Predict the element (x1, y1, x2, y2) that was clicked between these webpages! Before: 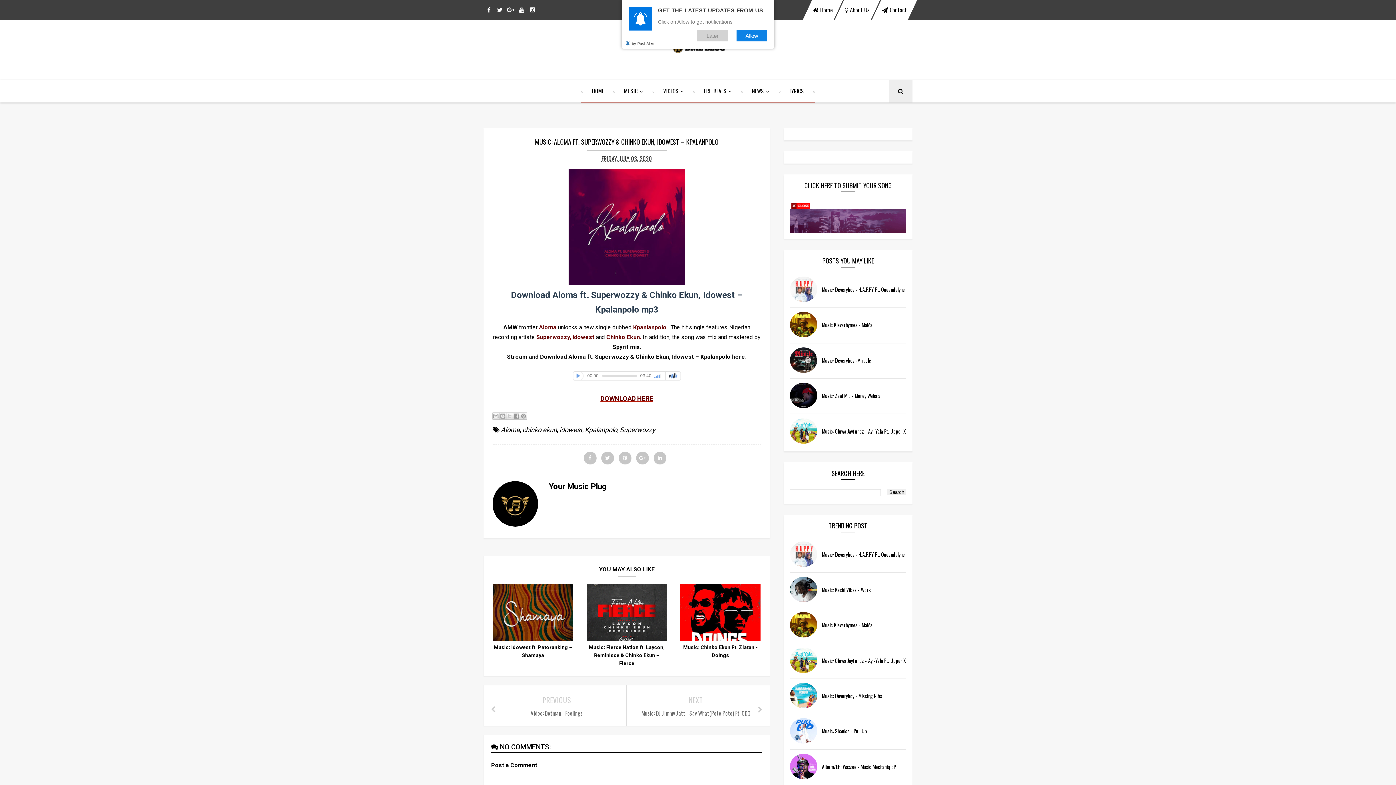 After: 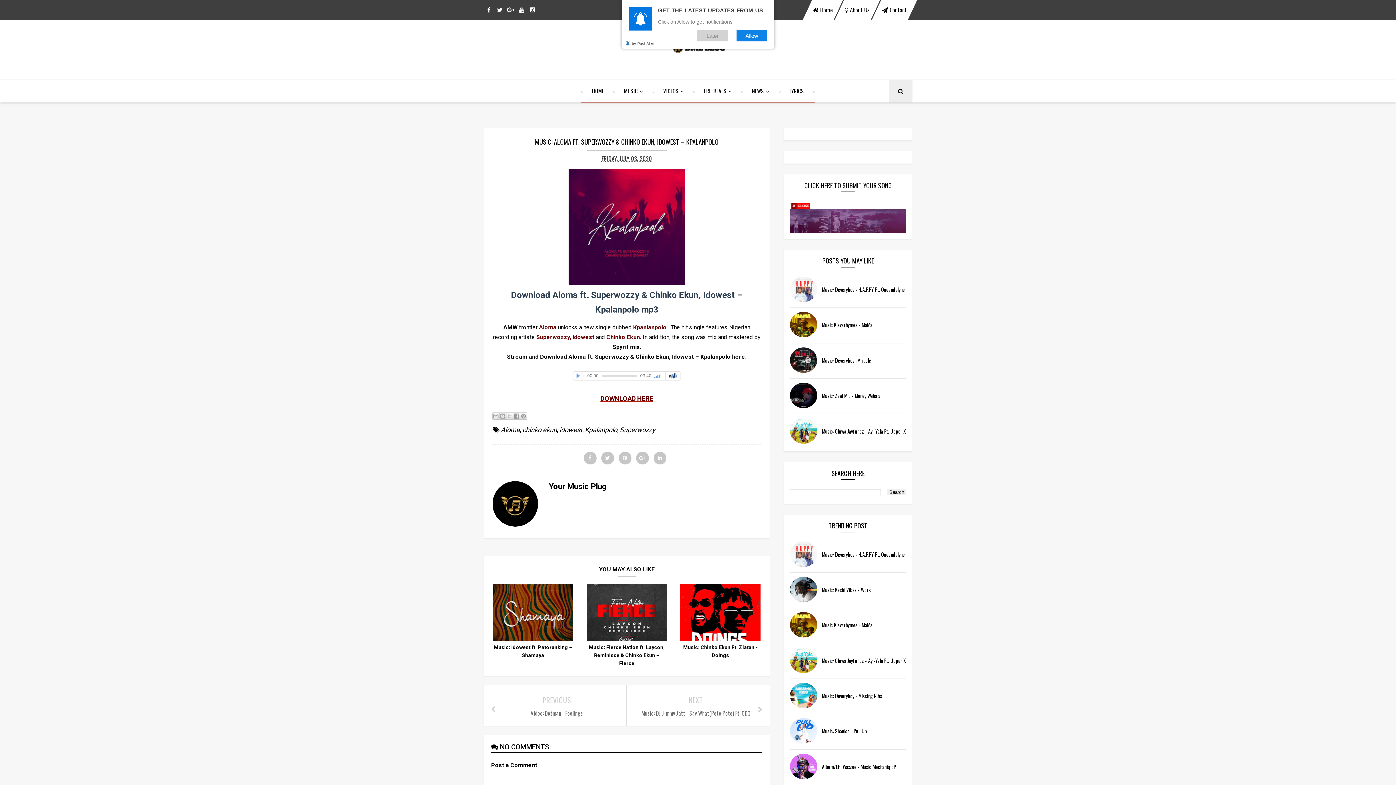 Action: bbox: (601, 154, 652, 162) label: FRIDAY, JULY 03, 2020